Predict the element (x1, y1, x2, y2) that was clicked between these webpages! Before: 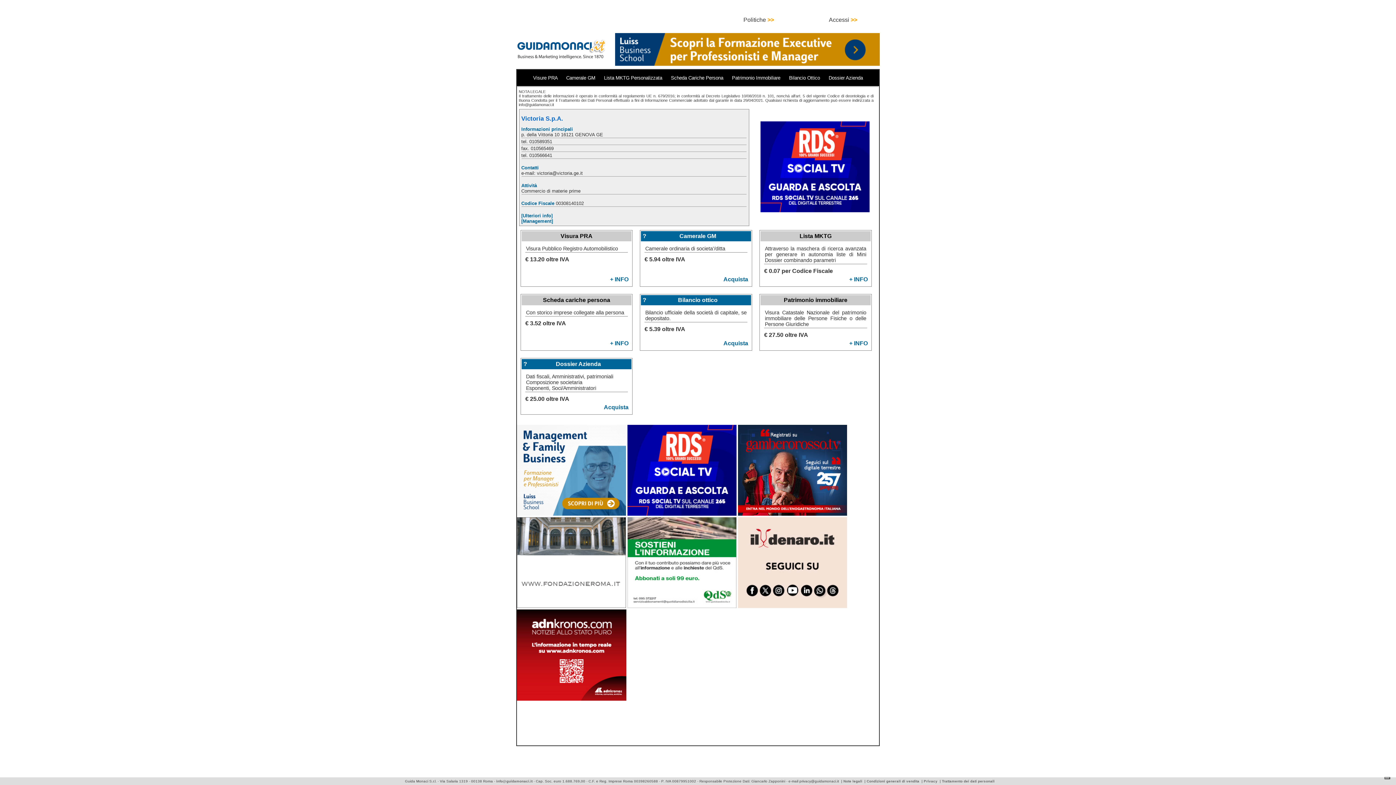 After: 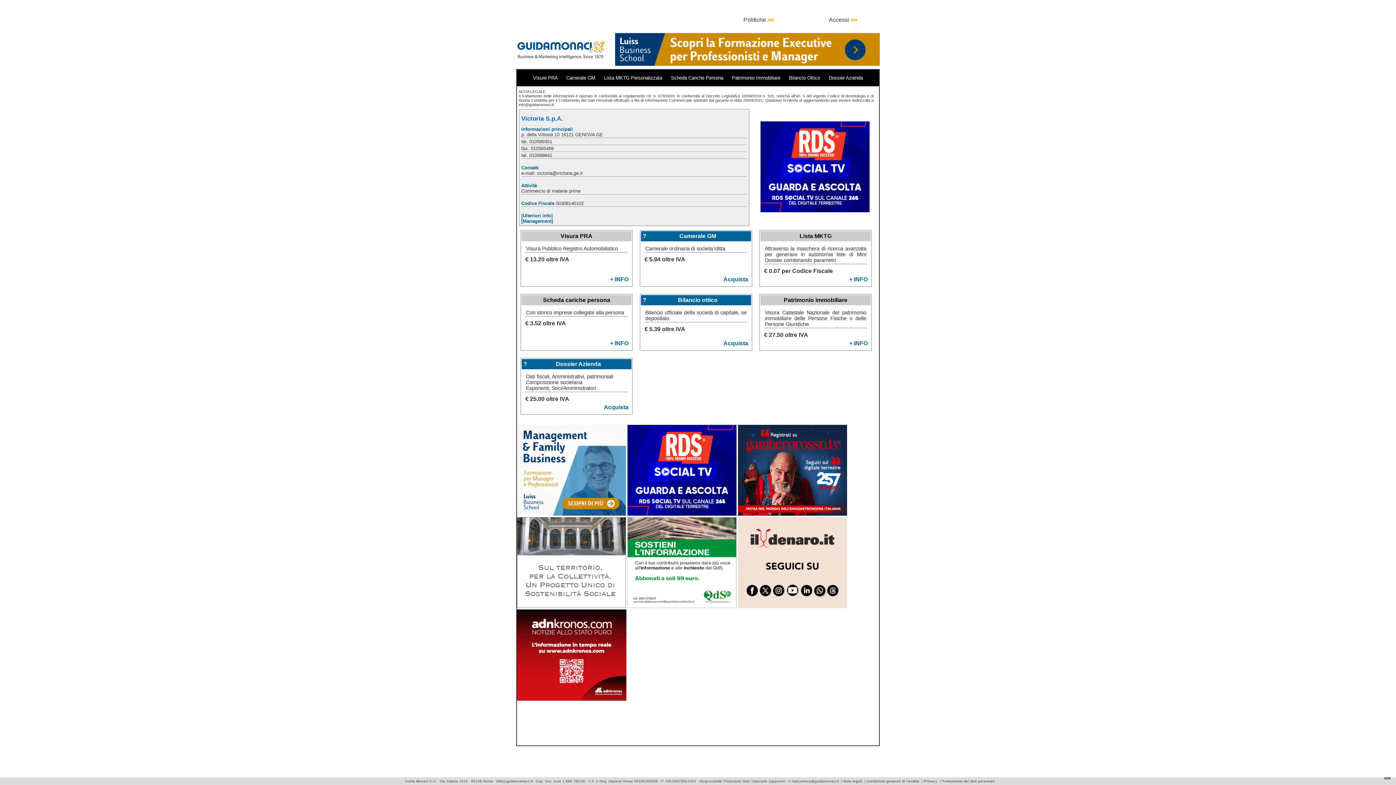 Action: bbox: (849, 276, 868, 282) label: + INFO